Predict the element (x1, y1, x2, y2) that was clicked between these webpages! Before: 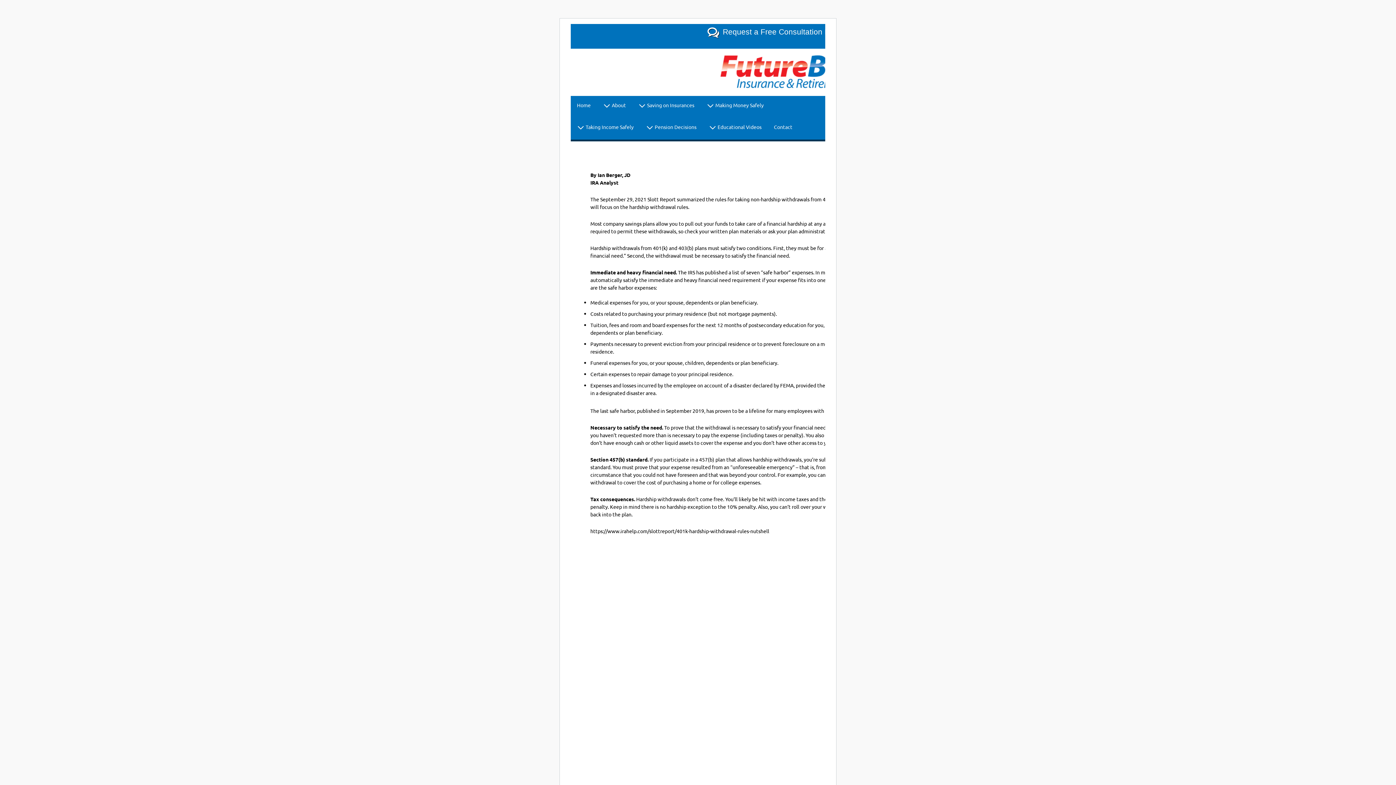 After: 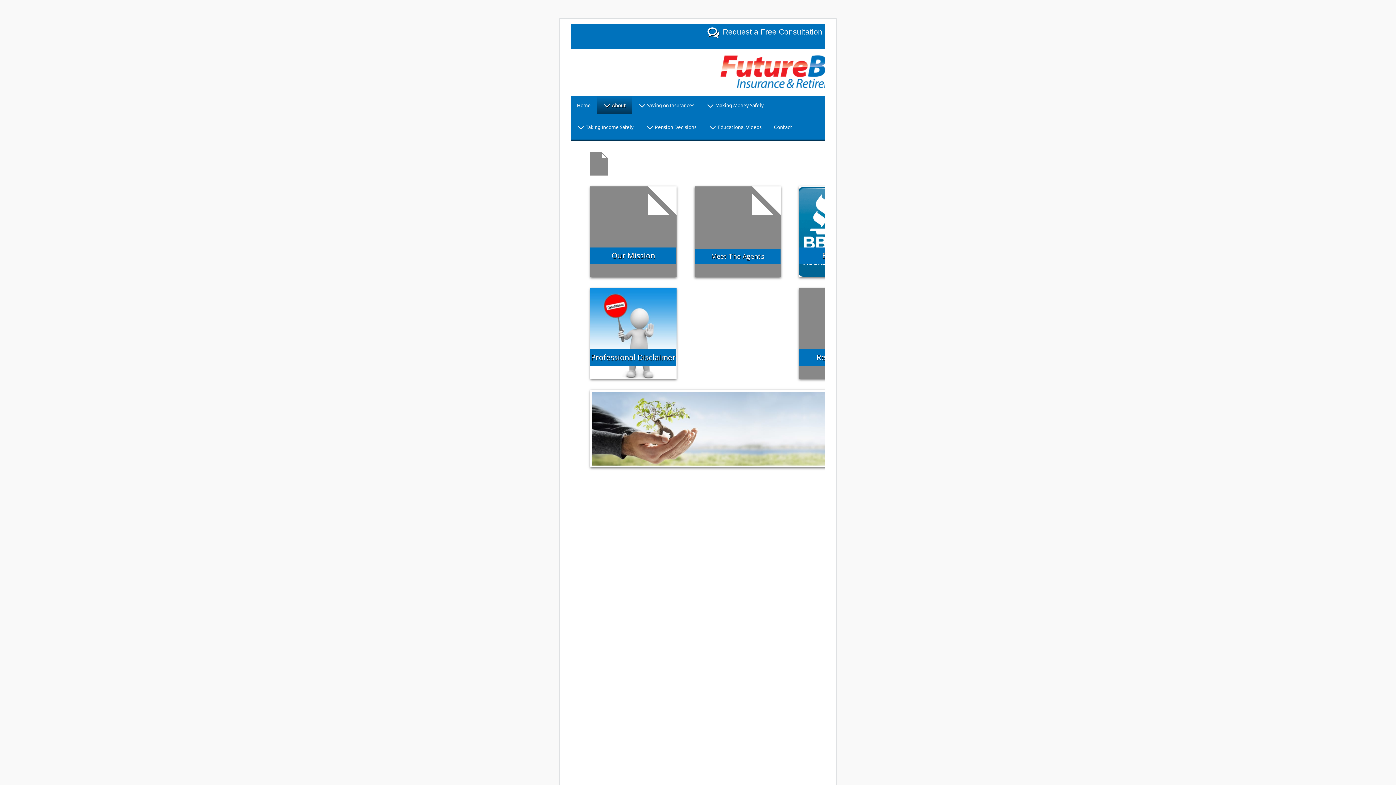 Action: label:  About bbox: (597, 96, 632, 114)